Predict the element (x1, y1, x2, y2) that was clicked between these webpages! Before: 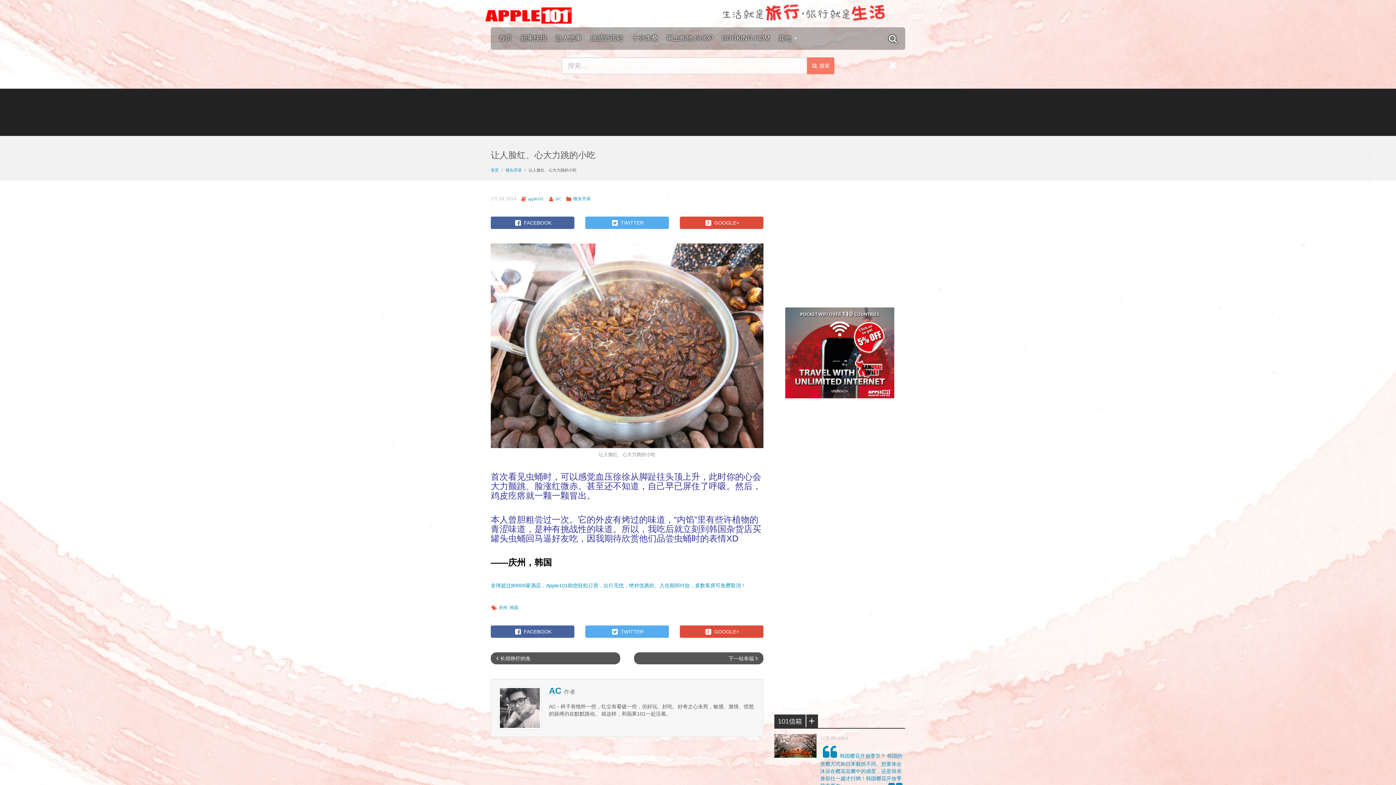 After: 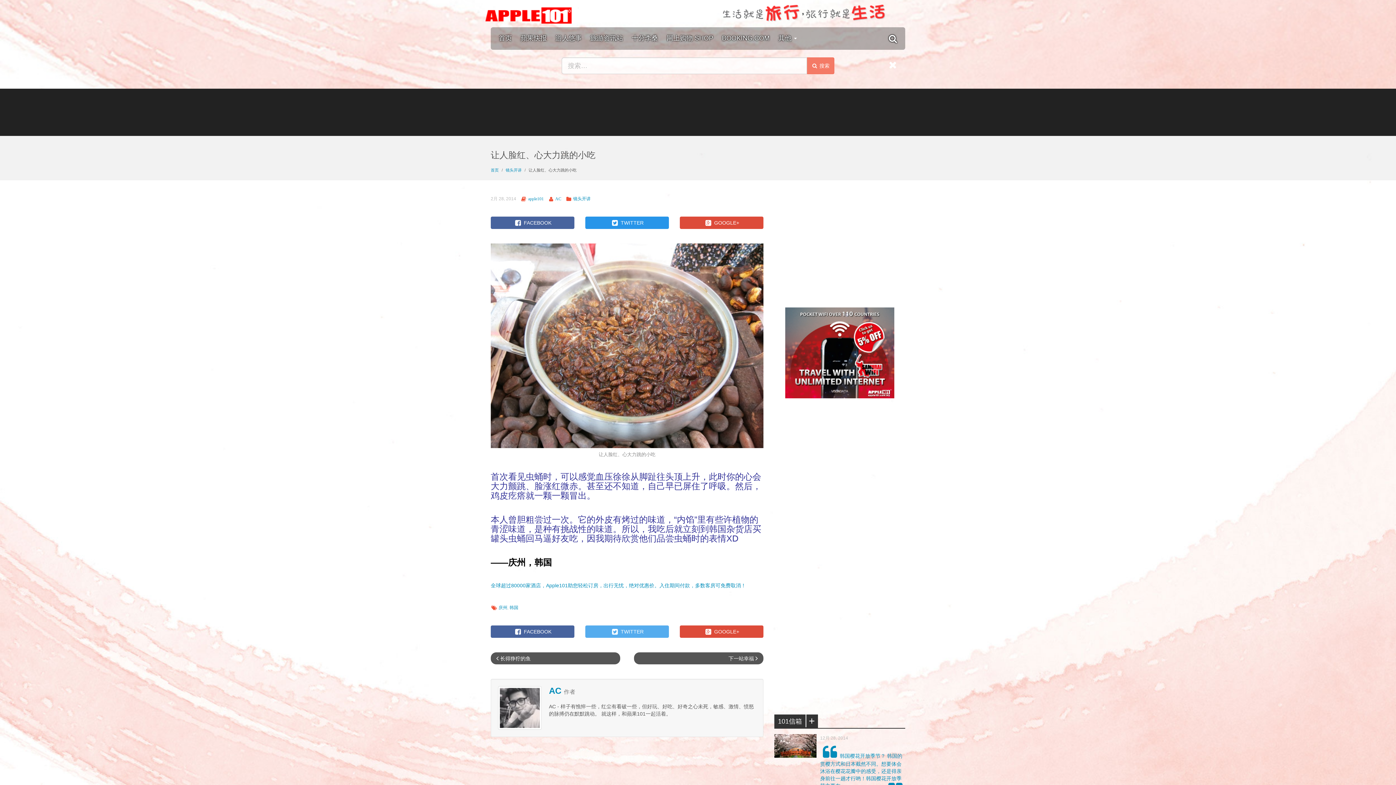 Action: label:  TWITTER bbox: (585, 216, 669, 229)